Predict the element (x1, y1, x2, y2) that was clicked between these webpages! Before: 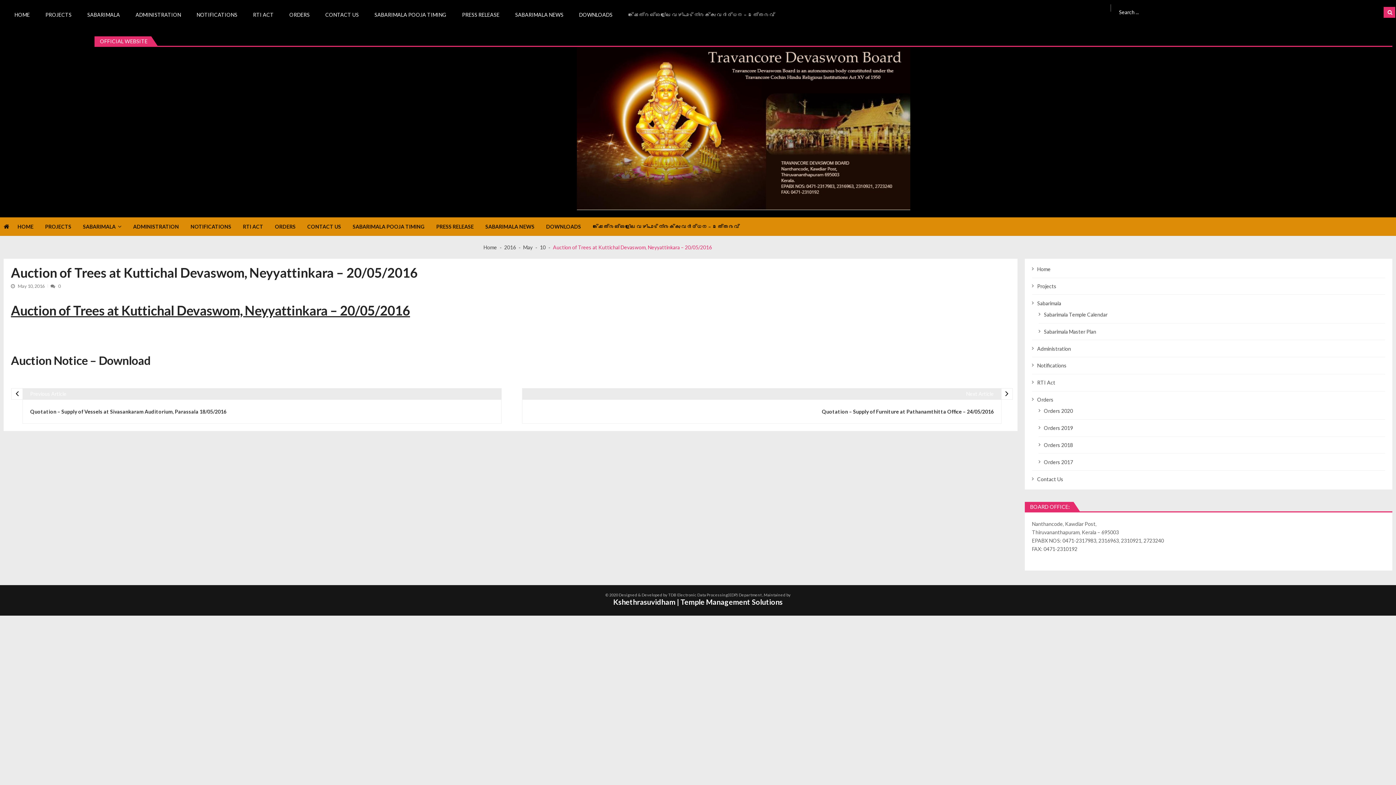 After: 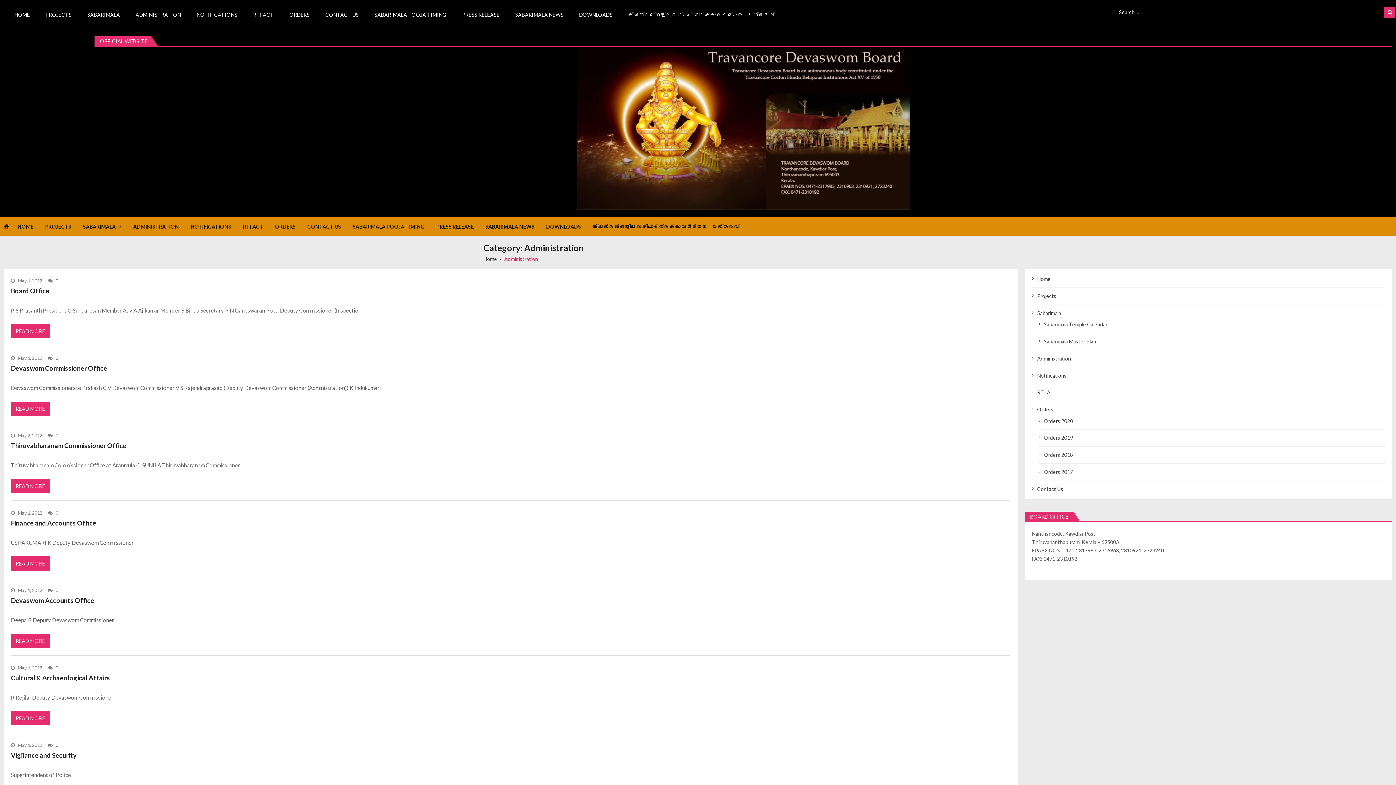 Action: bbox: (133, 217, 190, 235) label: ADMINISTRATION